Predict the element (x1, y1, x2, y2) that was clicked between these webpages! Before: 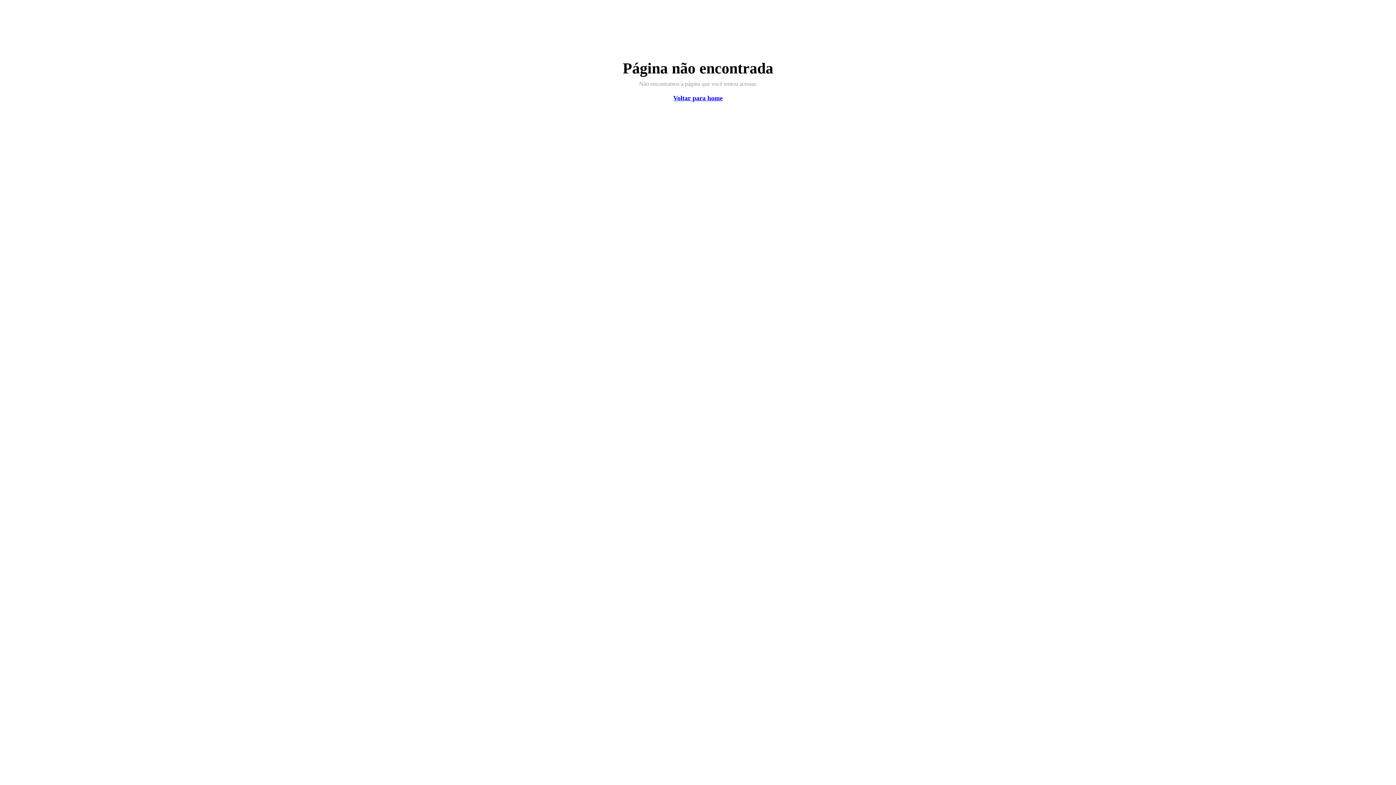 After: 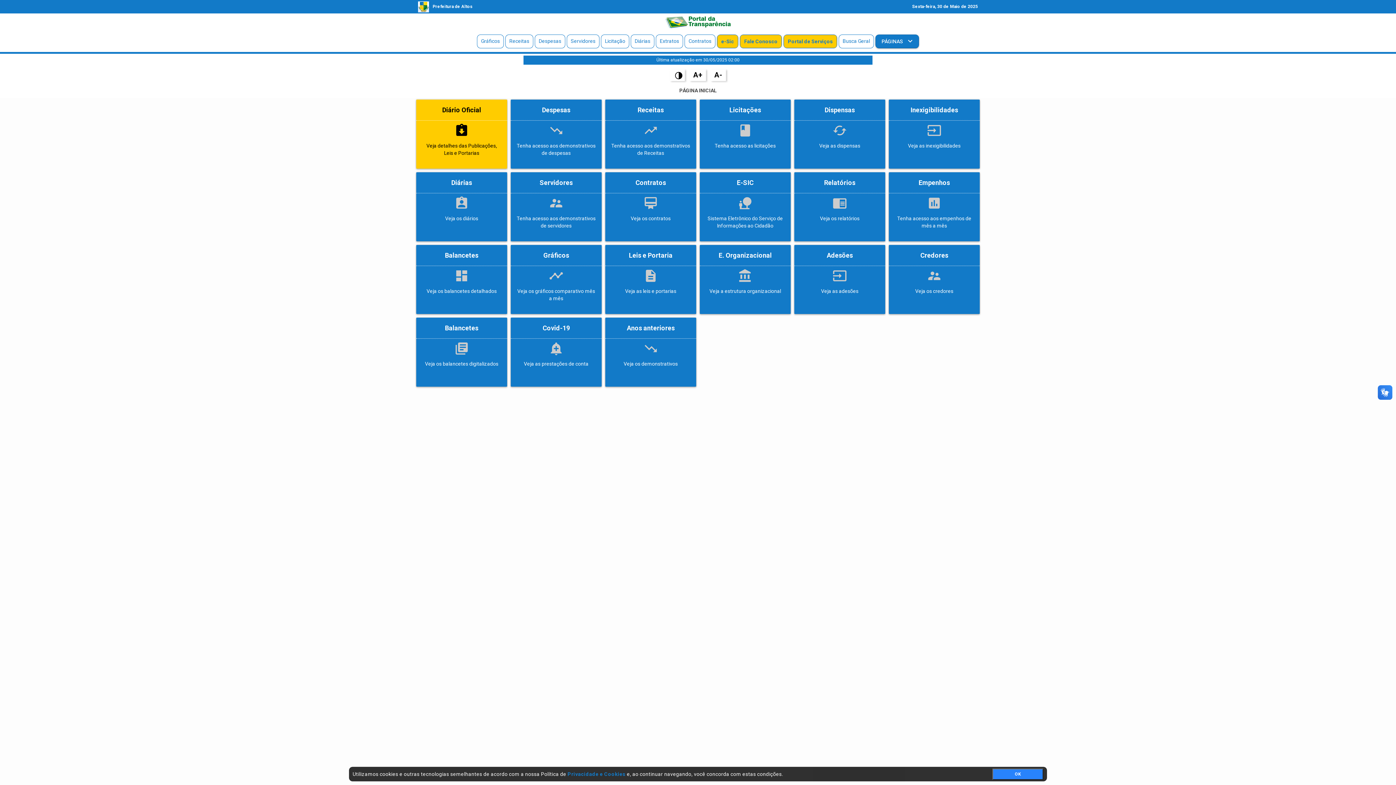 Action: label: Voltar para home bbox: (673, 94, 722, 101)